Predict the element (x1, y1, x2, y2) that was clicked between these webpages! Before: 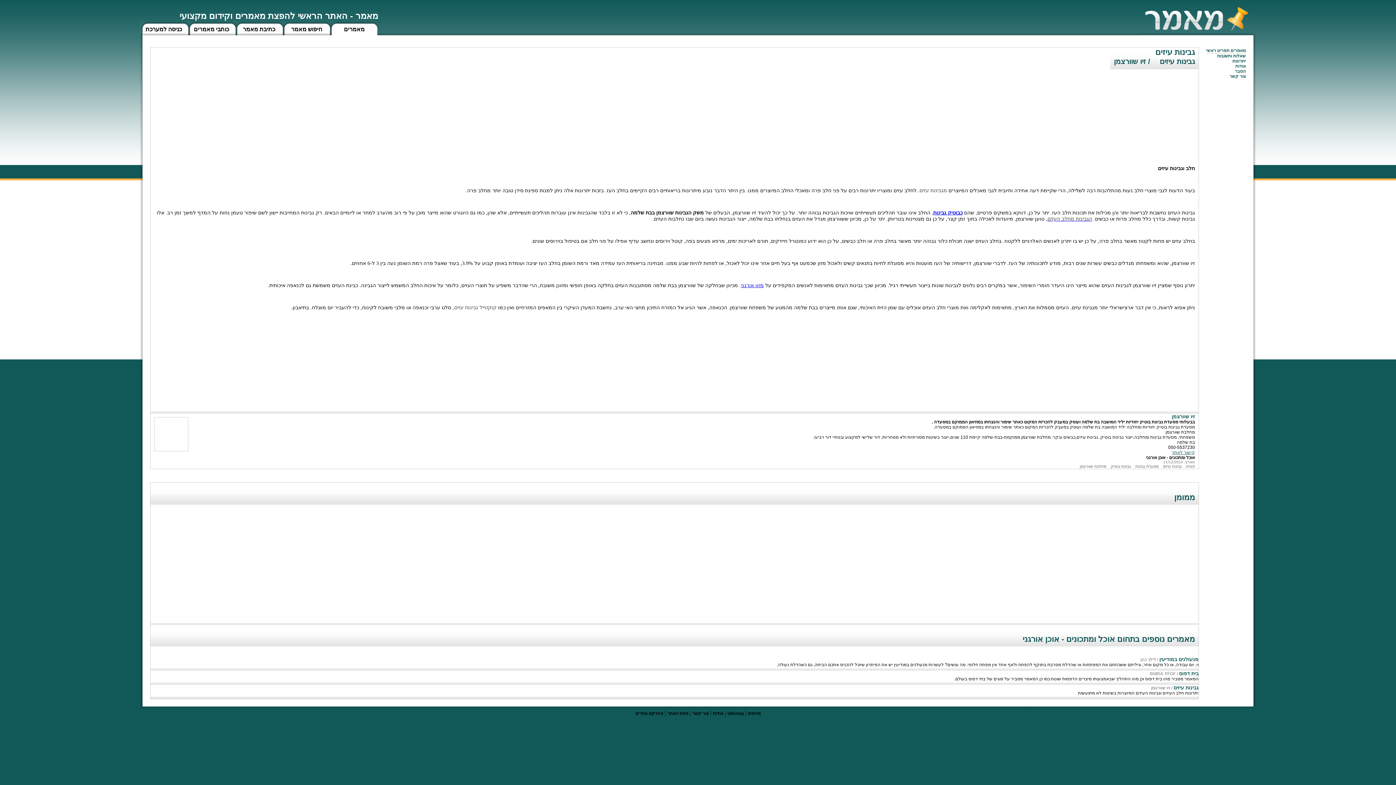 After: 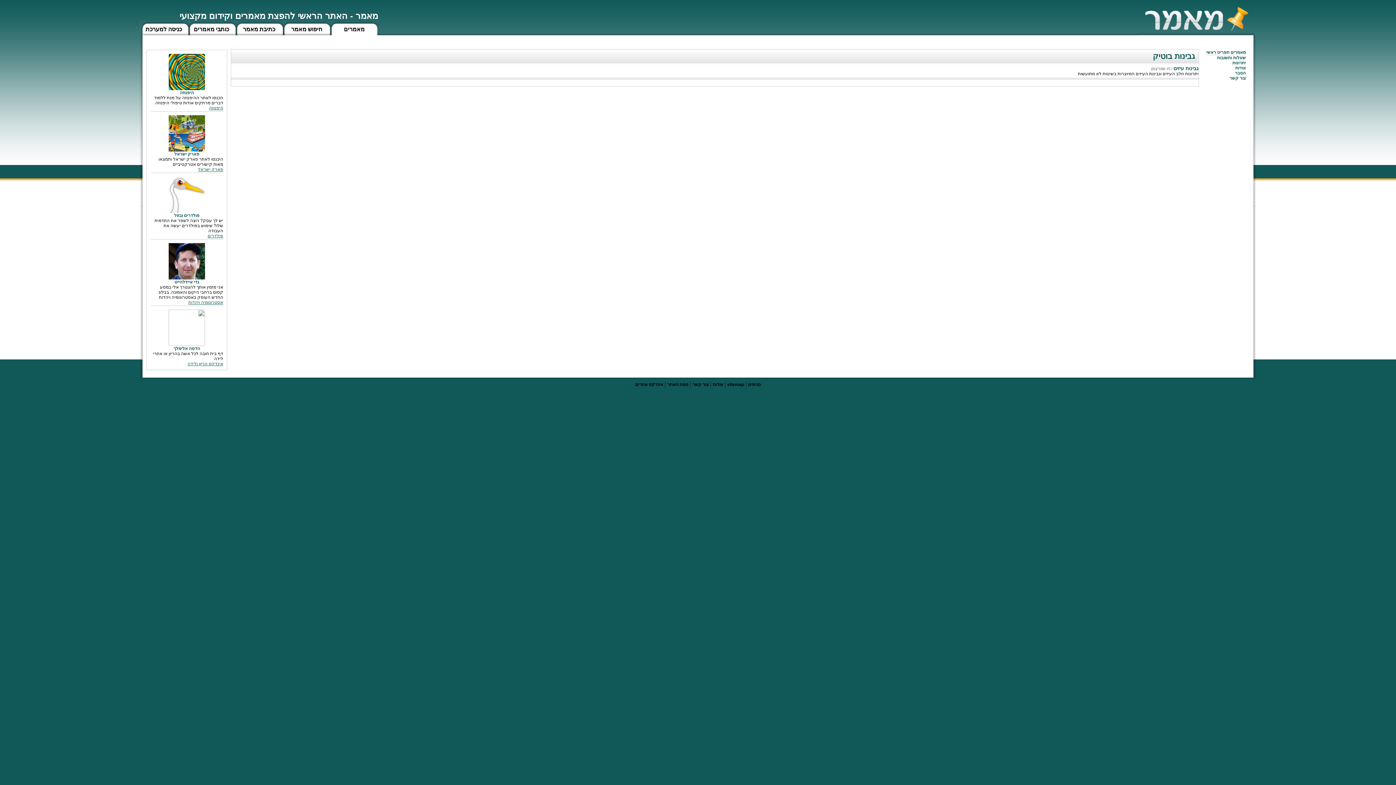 Action: label: גבינות בוטיק bbox: (1110, 464, 1131, 468)